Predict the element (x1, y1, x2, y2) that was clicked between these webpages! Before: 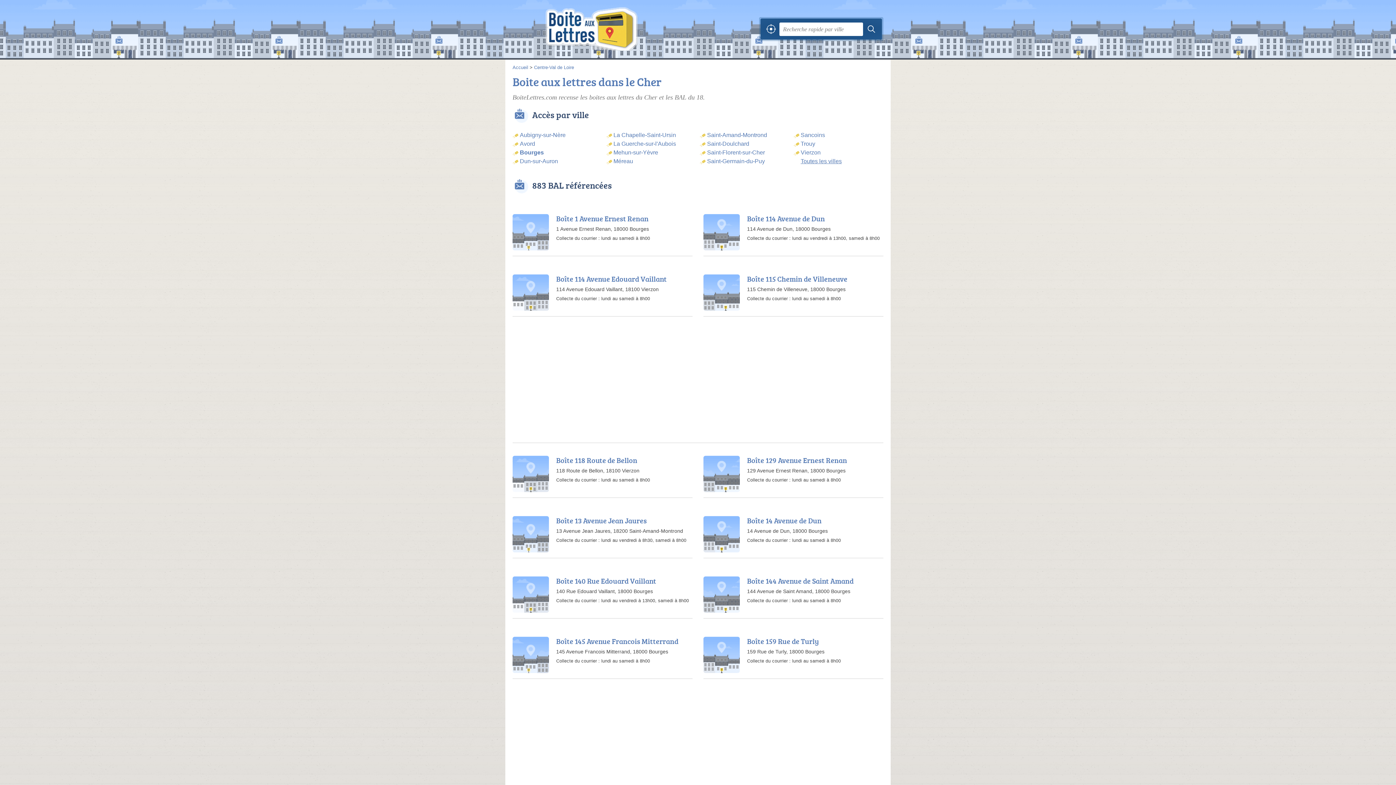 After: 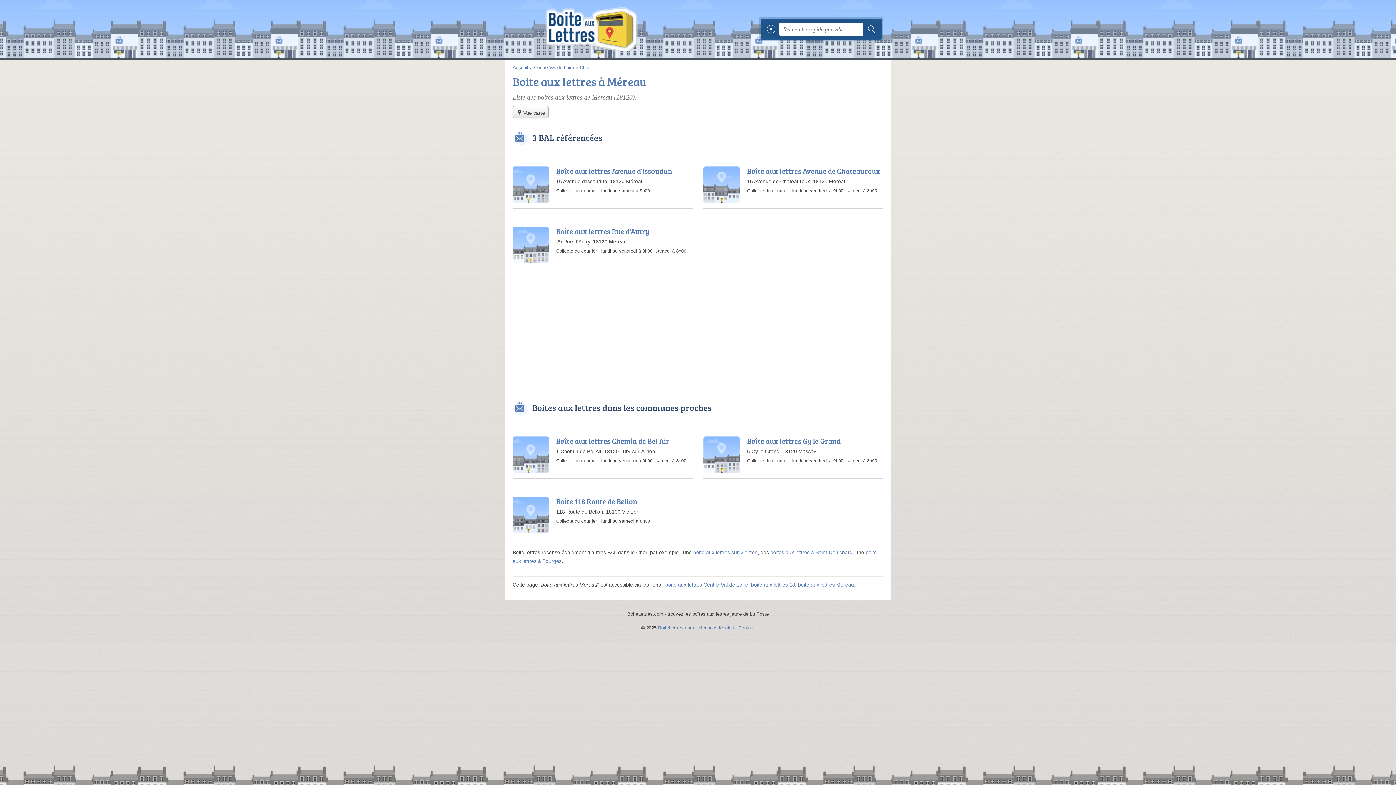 Action: bbox: (606, 157, 696, 165) label: Méreau